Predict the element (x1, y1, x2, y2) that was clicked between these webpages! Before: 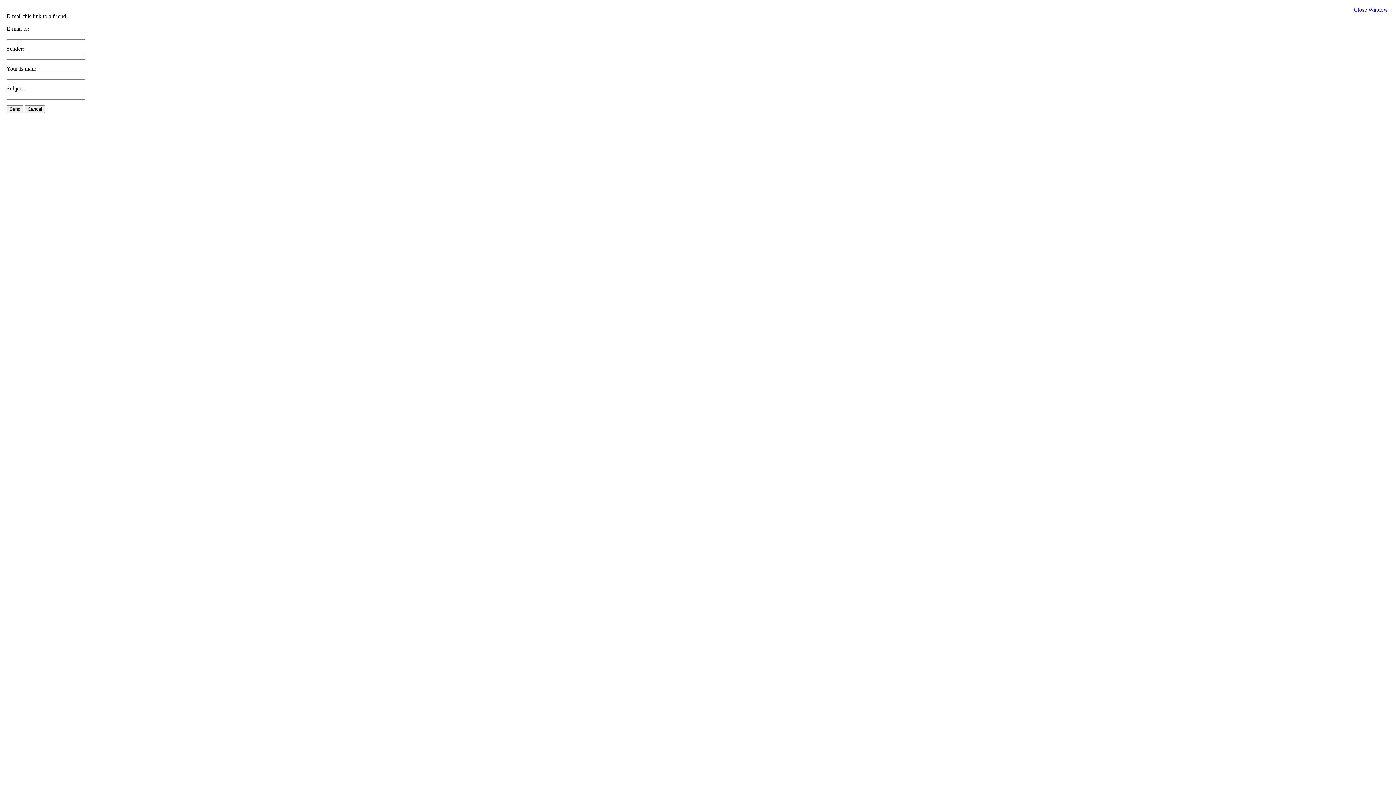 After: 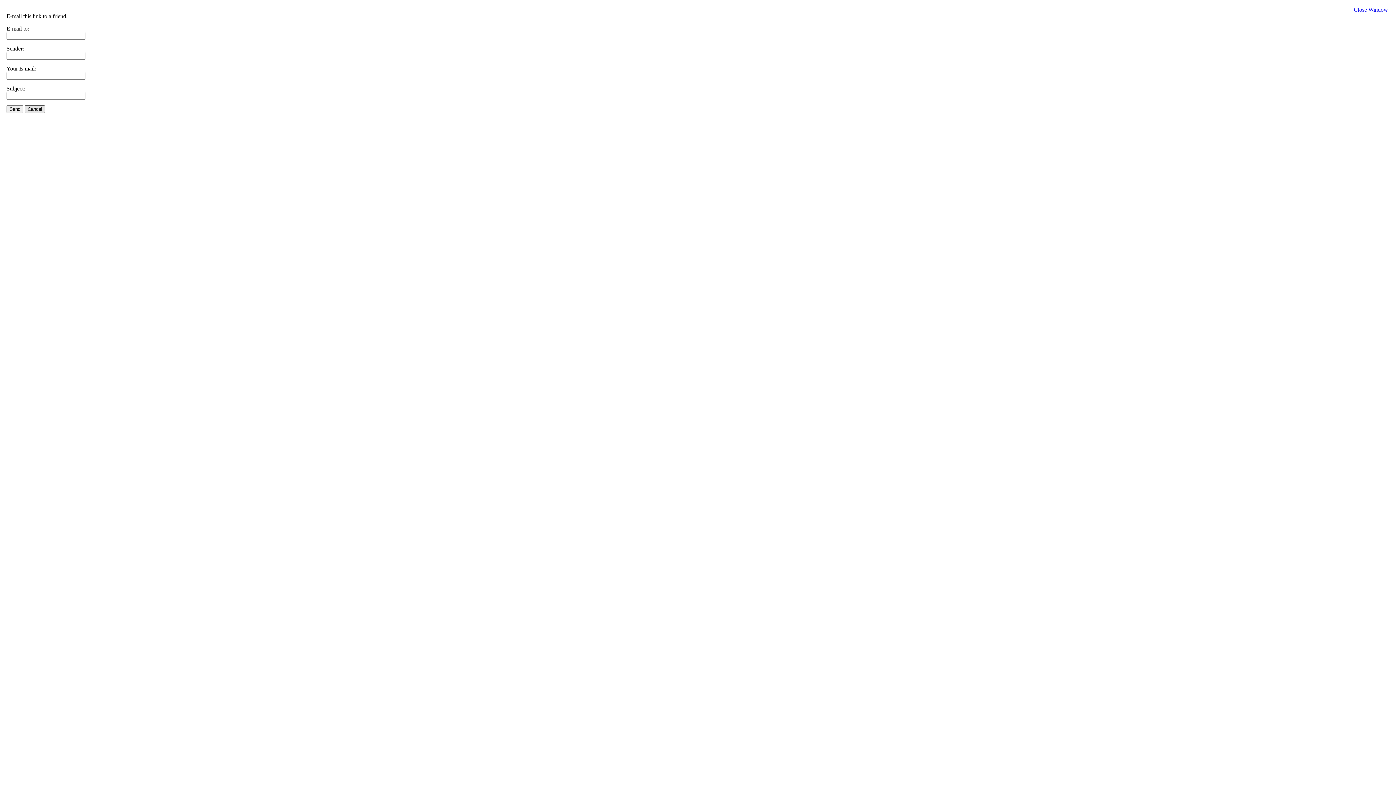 Action: label: Cancel bbox: (24, 105, 45, 113)